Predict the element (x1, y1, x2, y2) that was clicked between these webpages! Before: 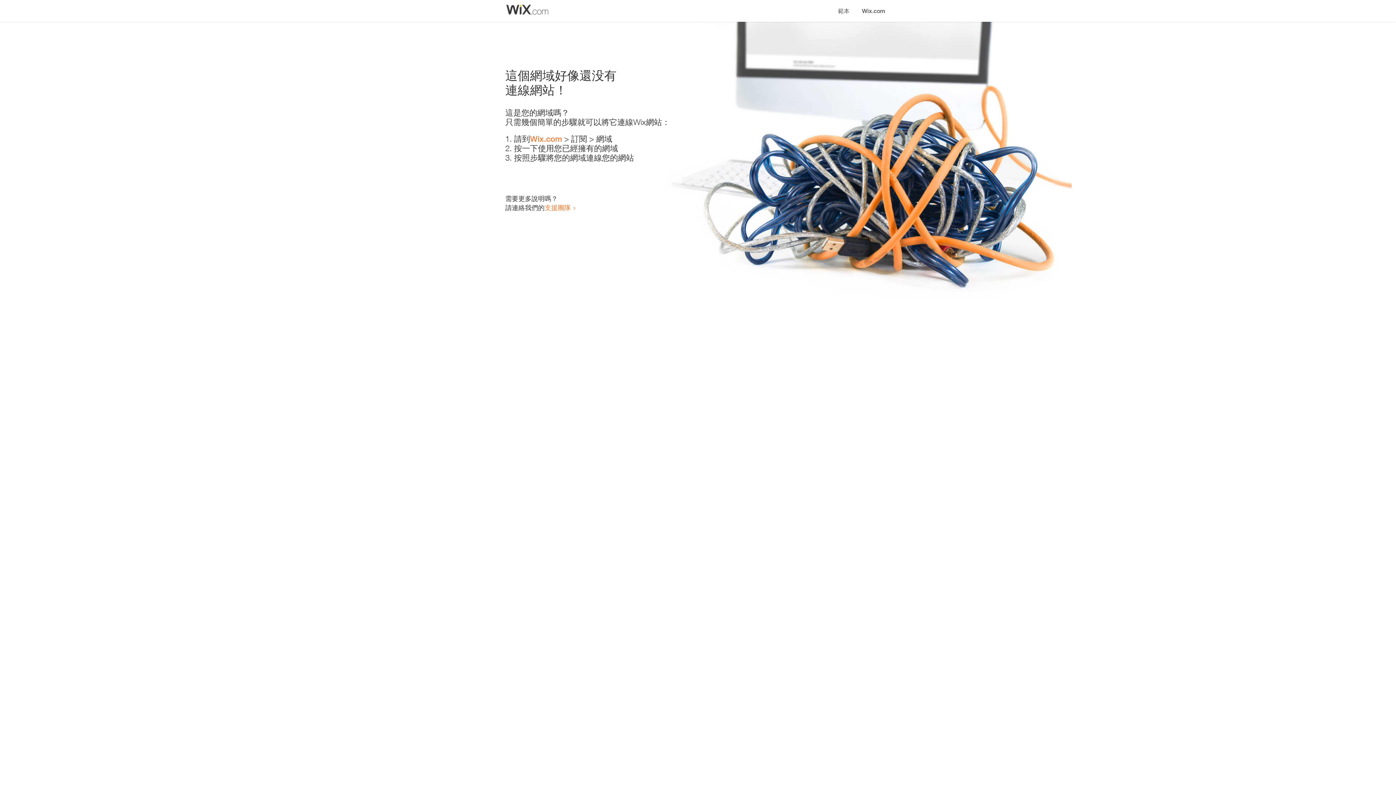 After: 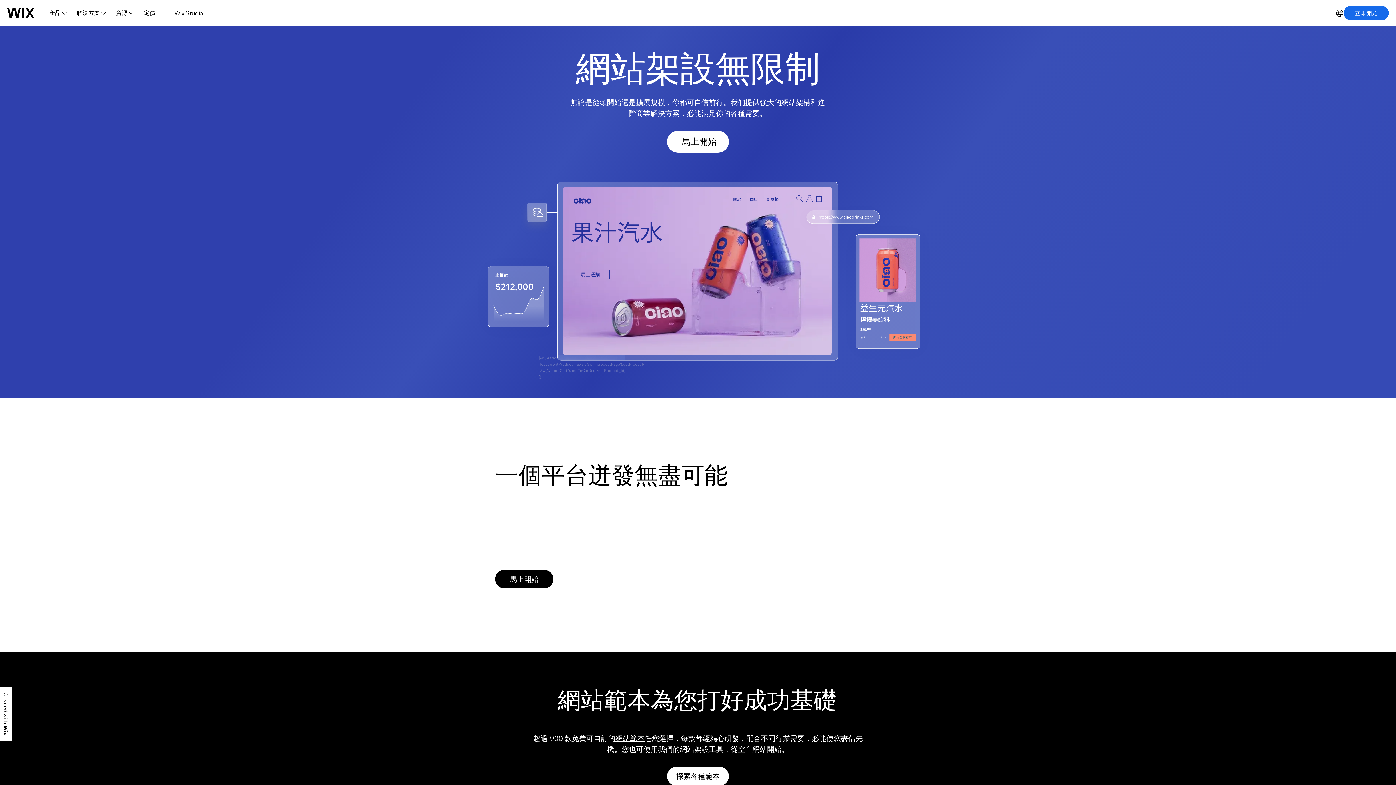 Action: label: Wix.com bbox: (530, 134, 562, 143)